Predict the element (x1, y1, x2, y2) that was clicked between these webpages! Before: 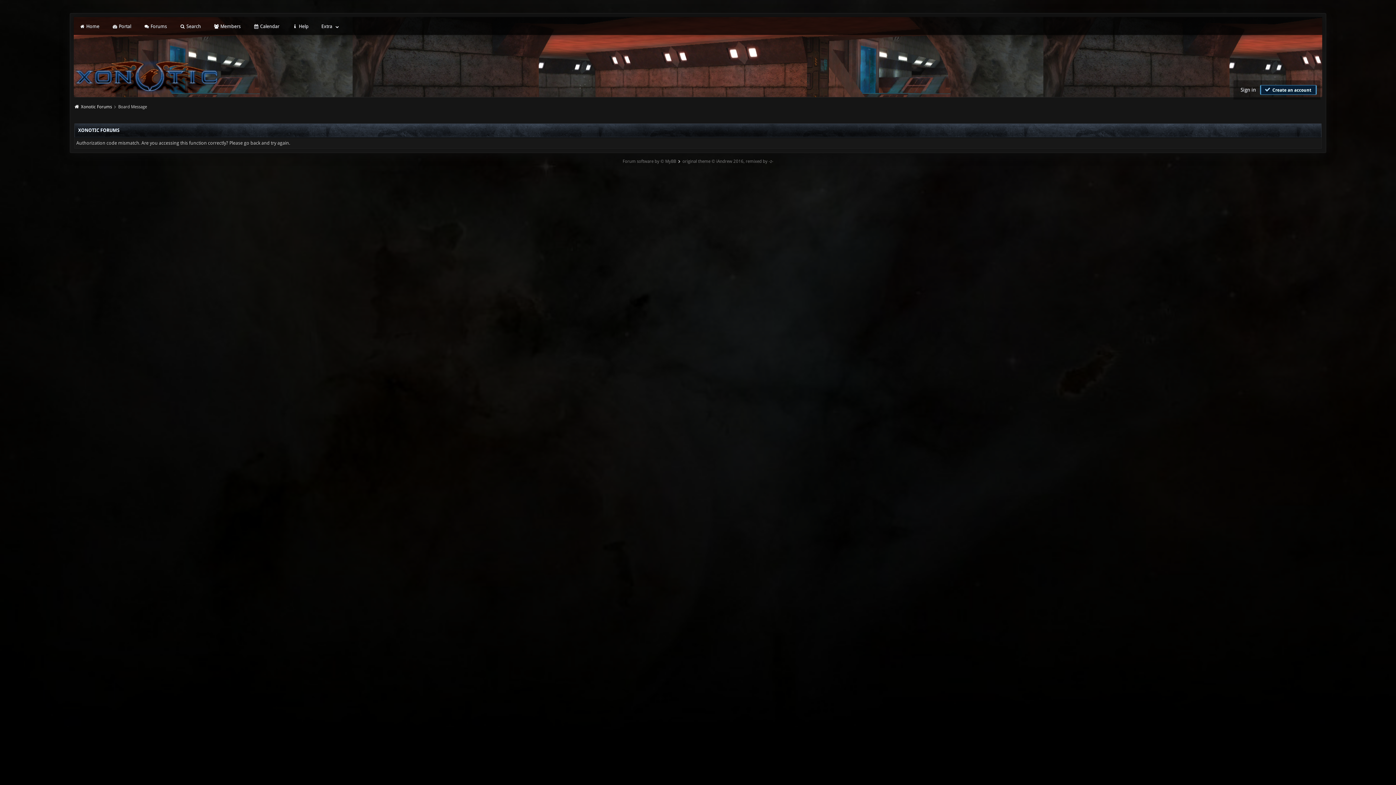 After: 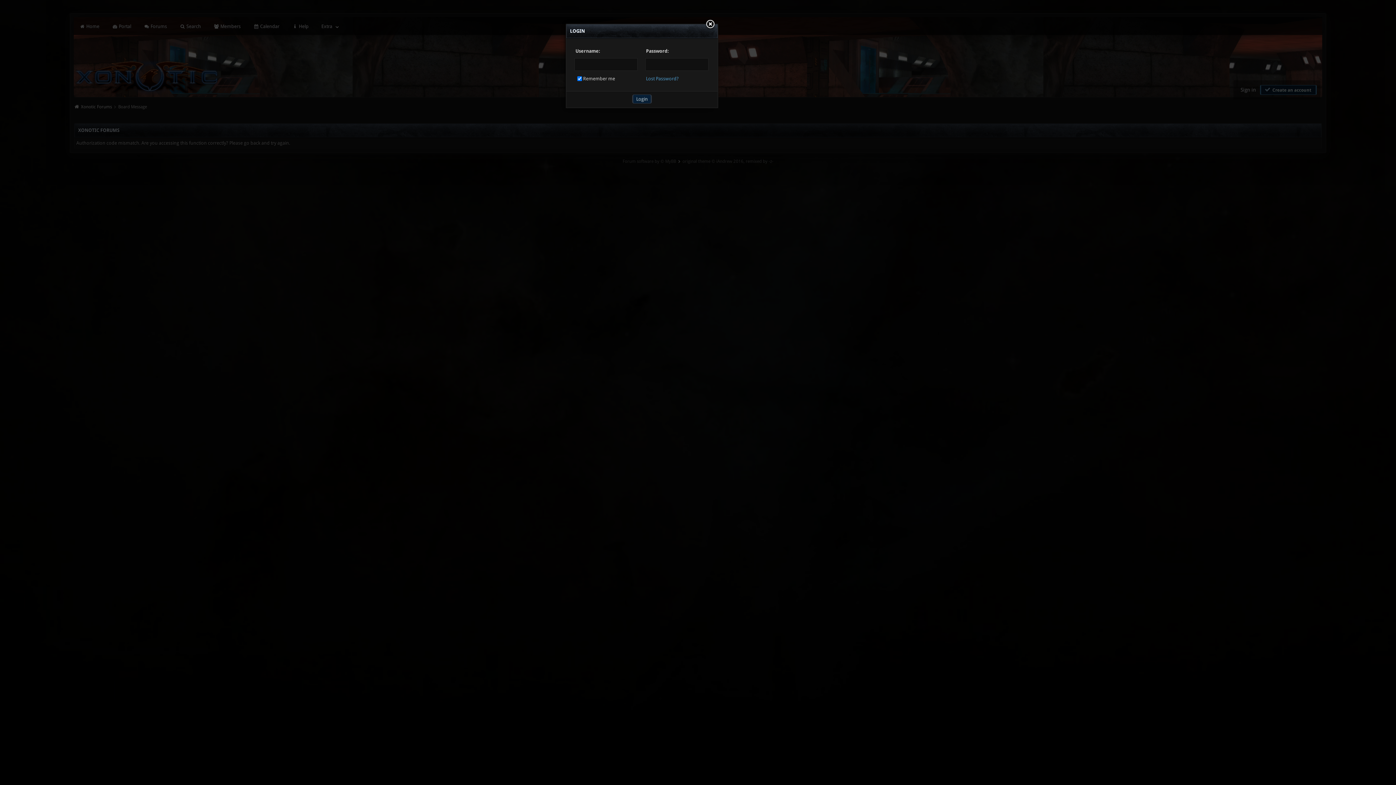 Action: bbox: (1237, 84, 1259, 96) label: Sign in